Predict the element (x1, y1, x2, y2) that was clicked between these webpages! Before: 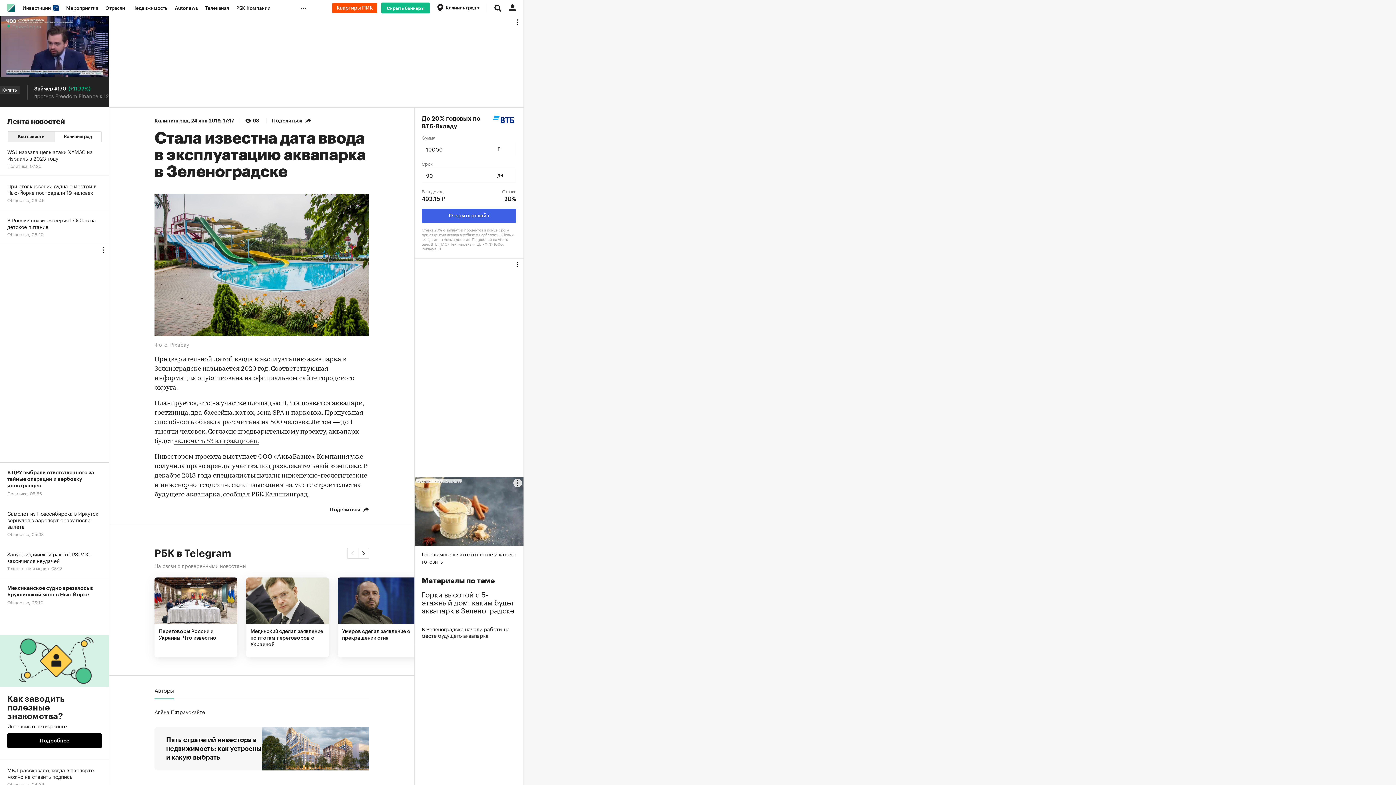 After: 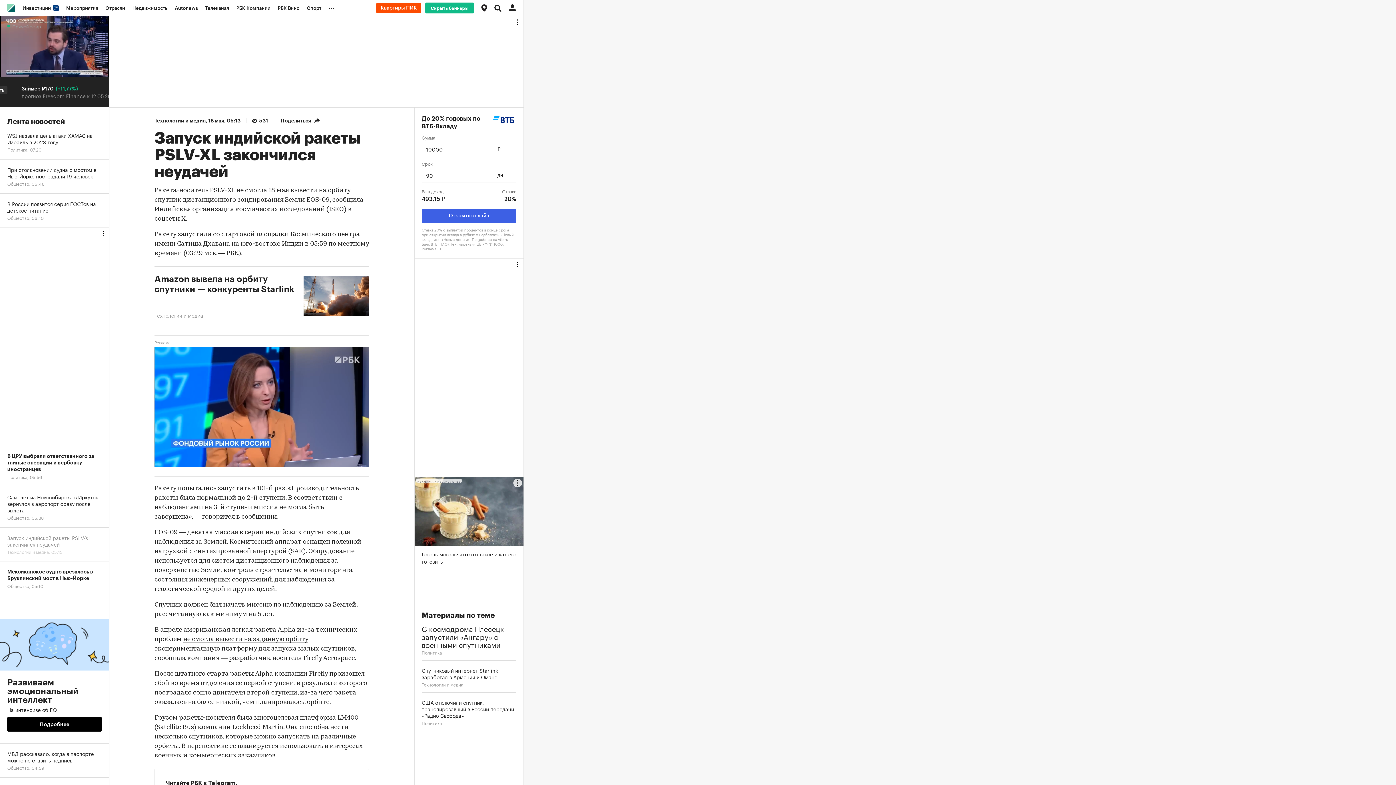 Action: bbox: (0, 544, 109, 578) label: Запуск индийской ракеты PSLV-XL закончился неудачей
Технологии и медиа, 05:13